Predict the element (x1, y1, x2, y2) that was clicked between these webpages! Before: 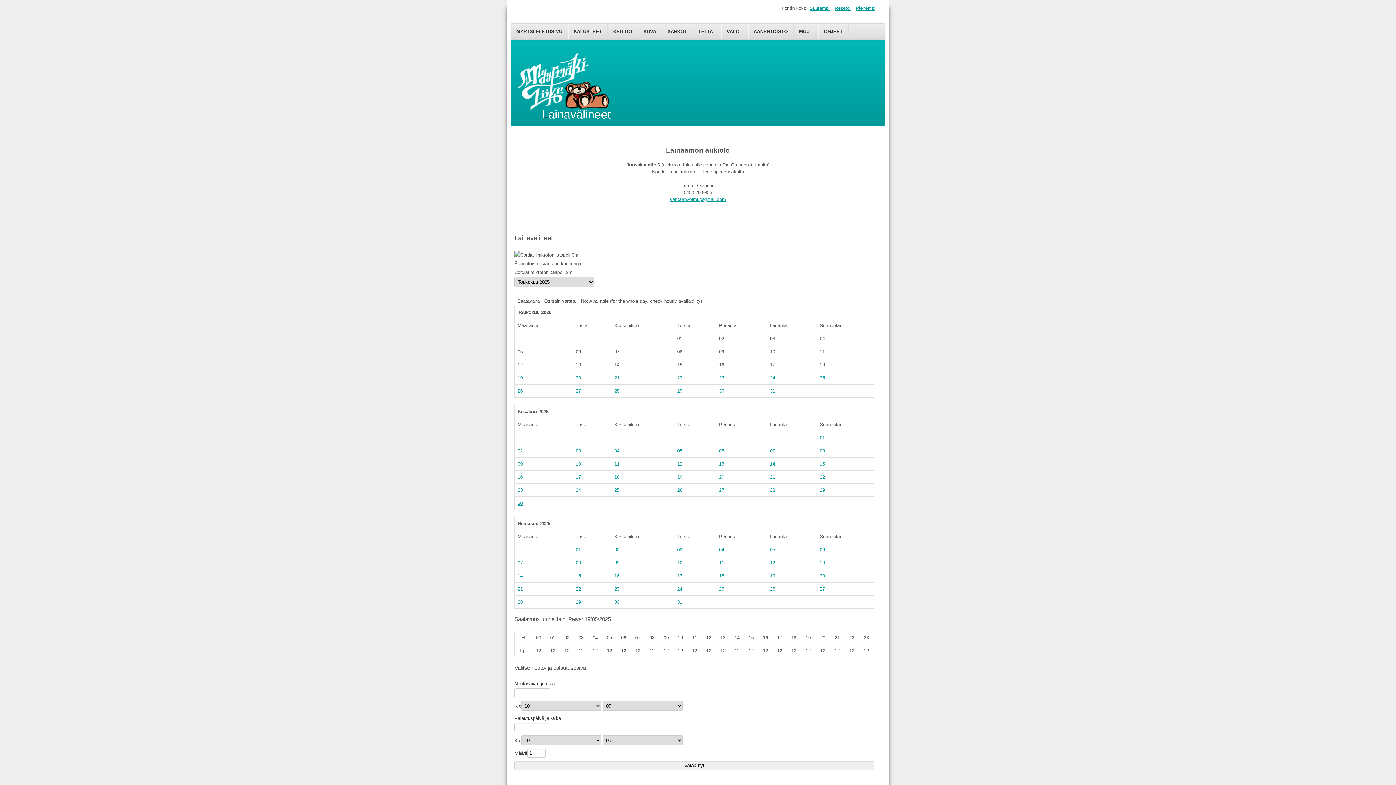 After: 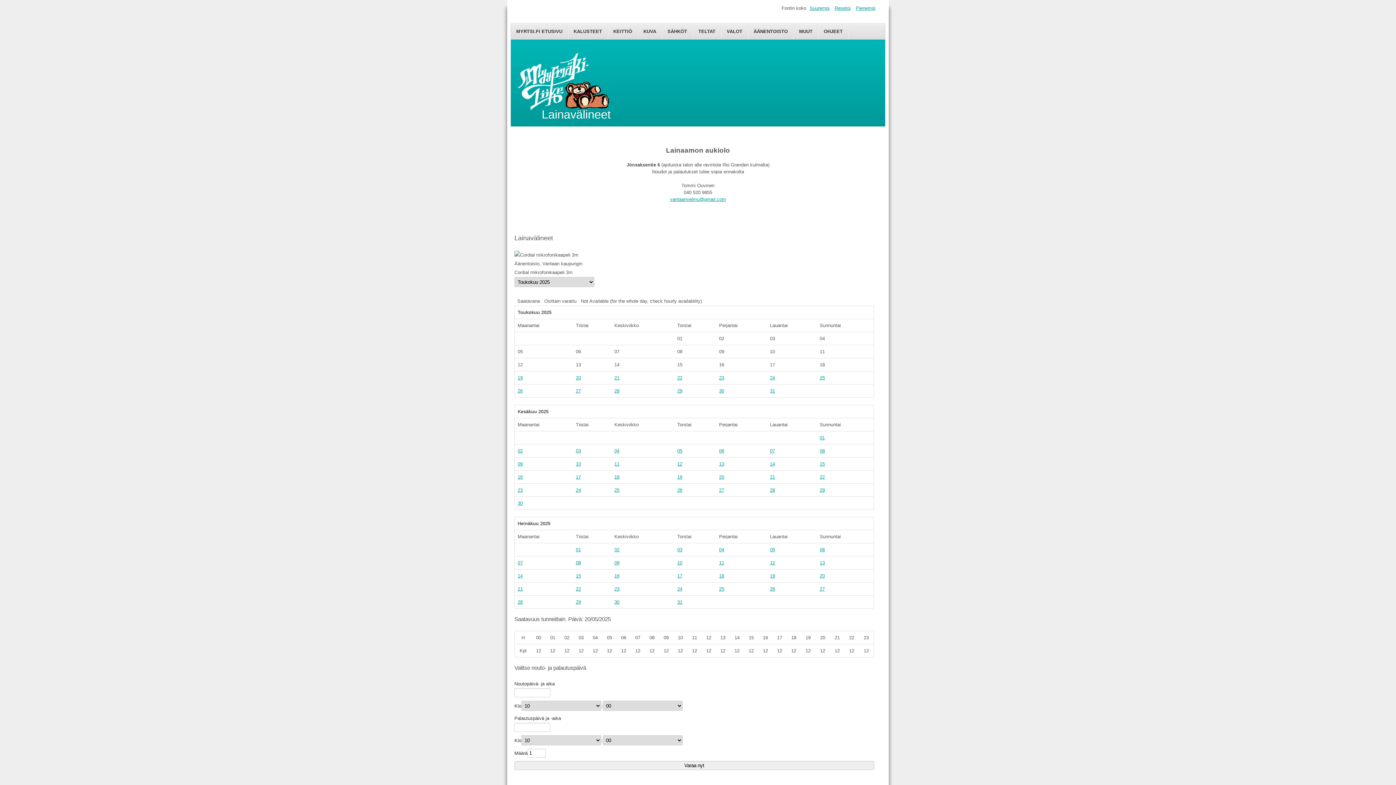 Action: bbox: (576, 375, 581, 380) label: 20